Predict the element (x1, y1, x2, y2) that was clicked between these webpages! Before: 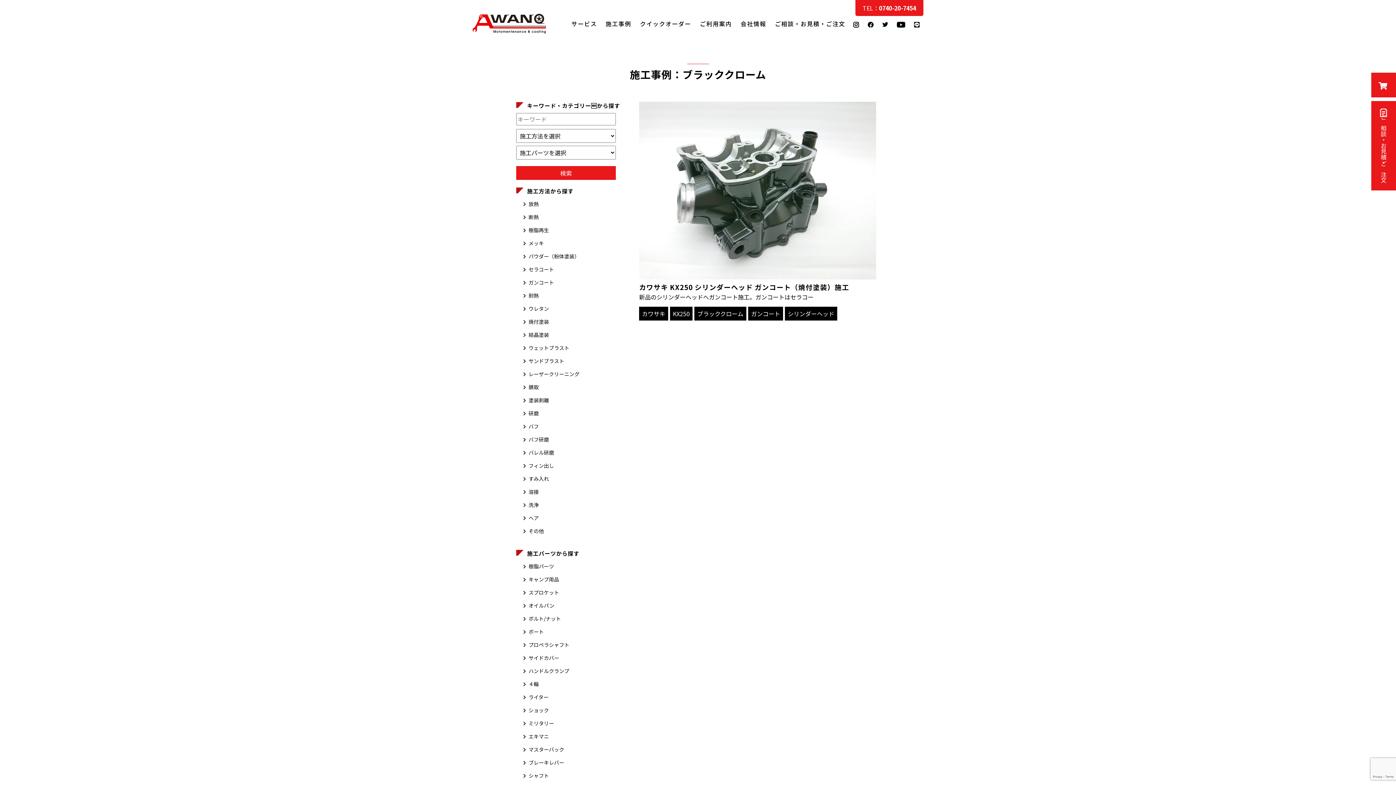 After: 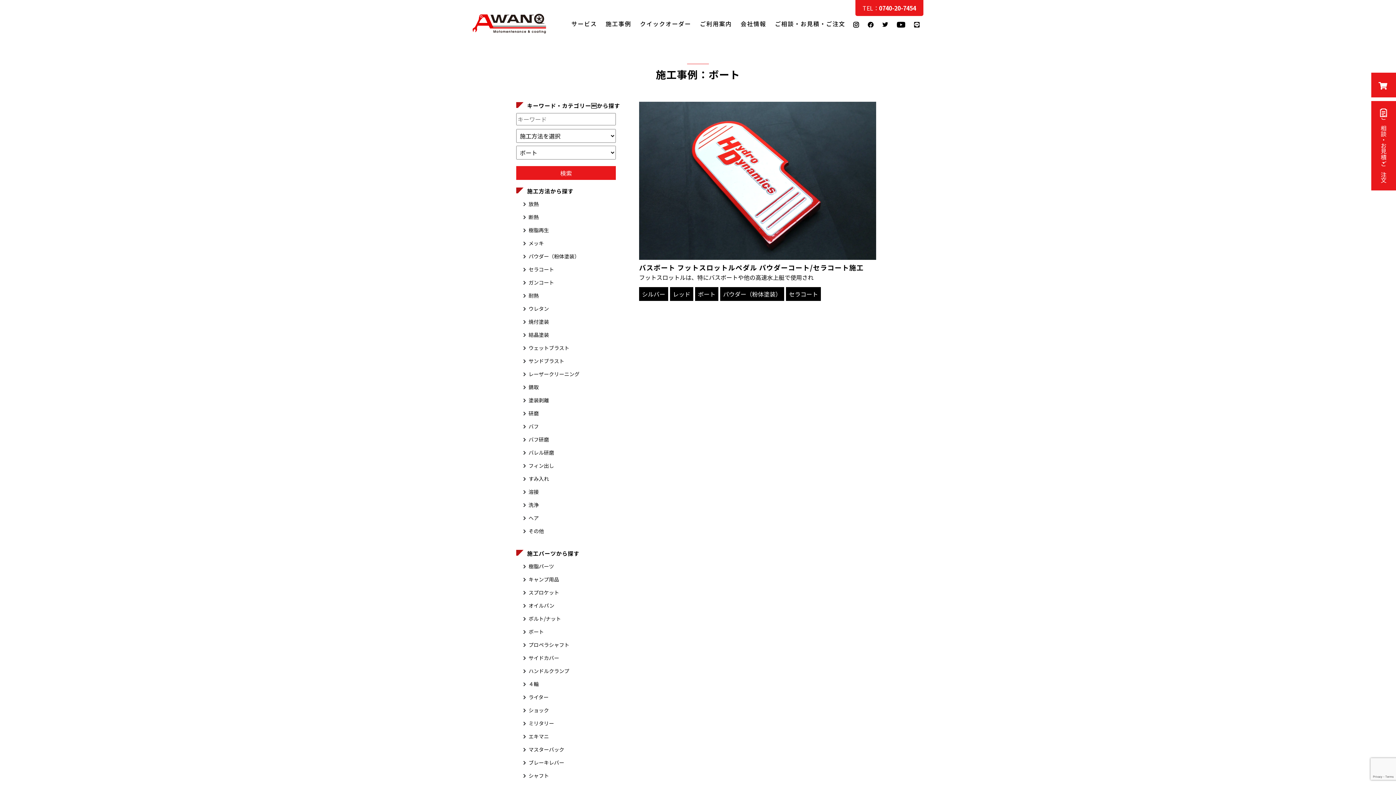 Action: bbox: (523, 628, 544, 635) label: ボート